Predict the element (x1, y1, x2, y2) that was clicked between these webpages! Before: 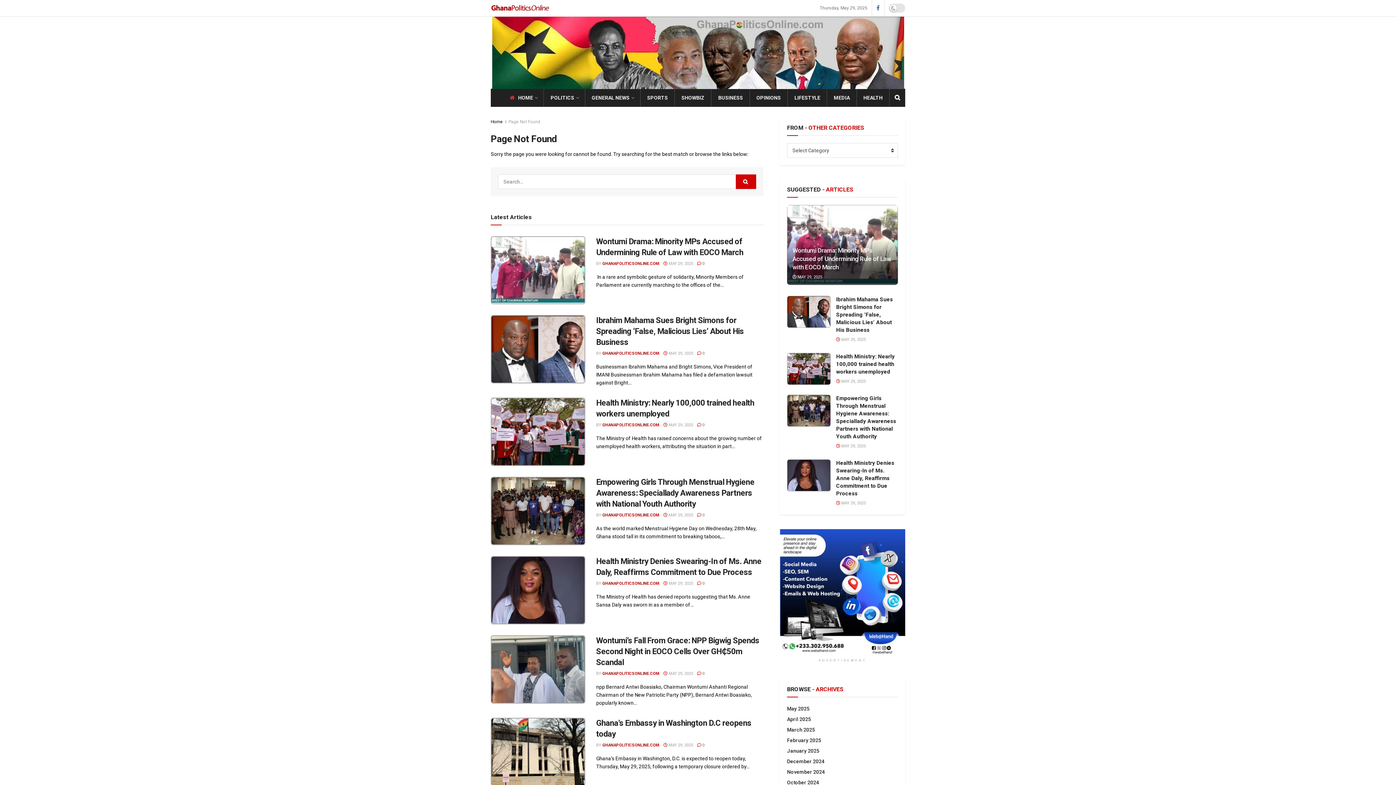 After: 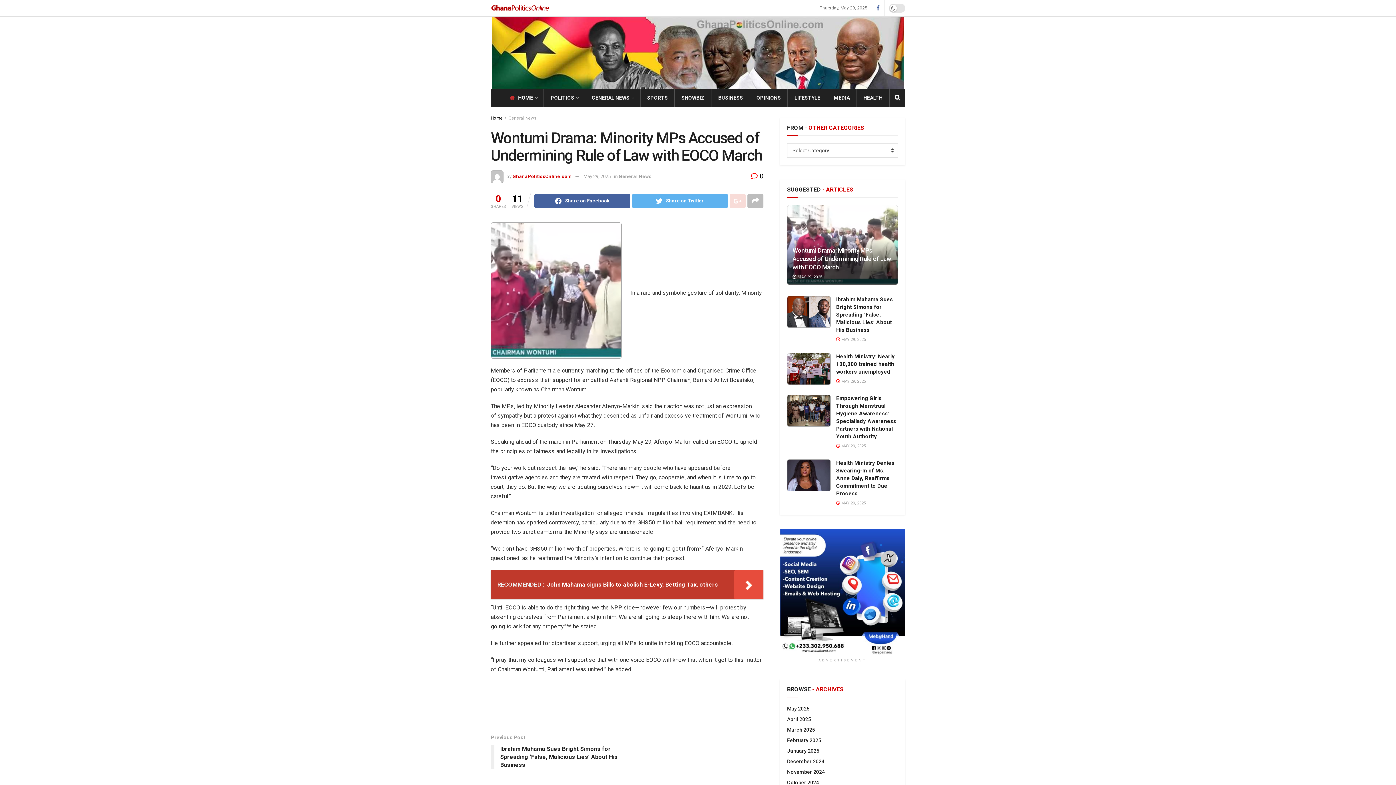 Action: bbox: (490, 236, 585, 304)